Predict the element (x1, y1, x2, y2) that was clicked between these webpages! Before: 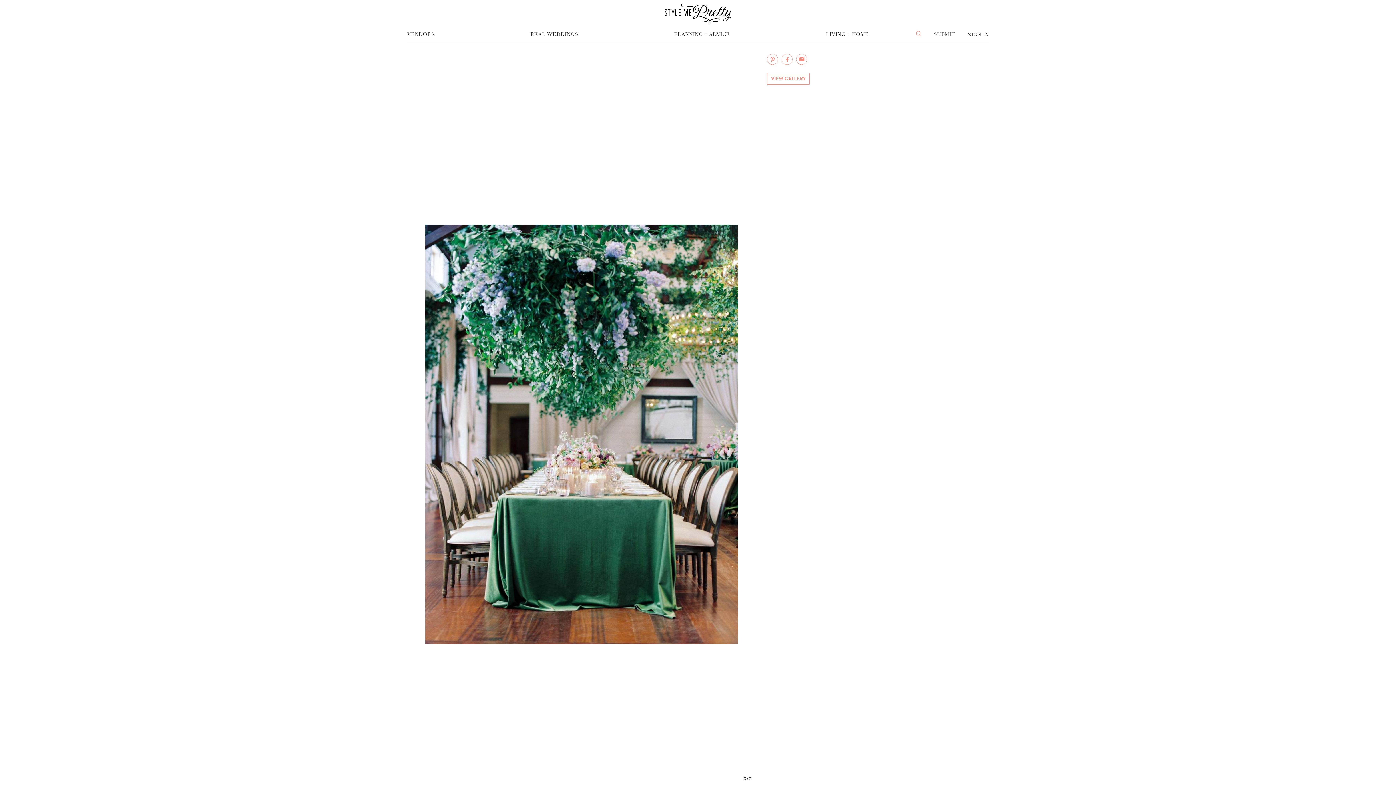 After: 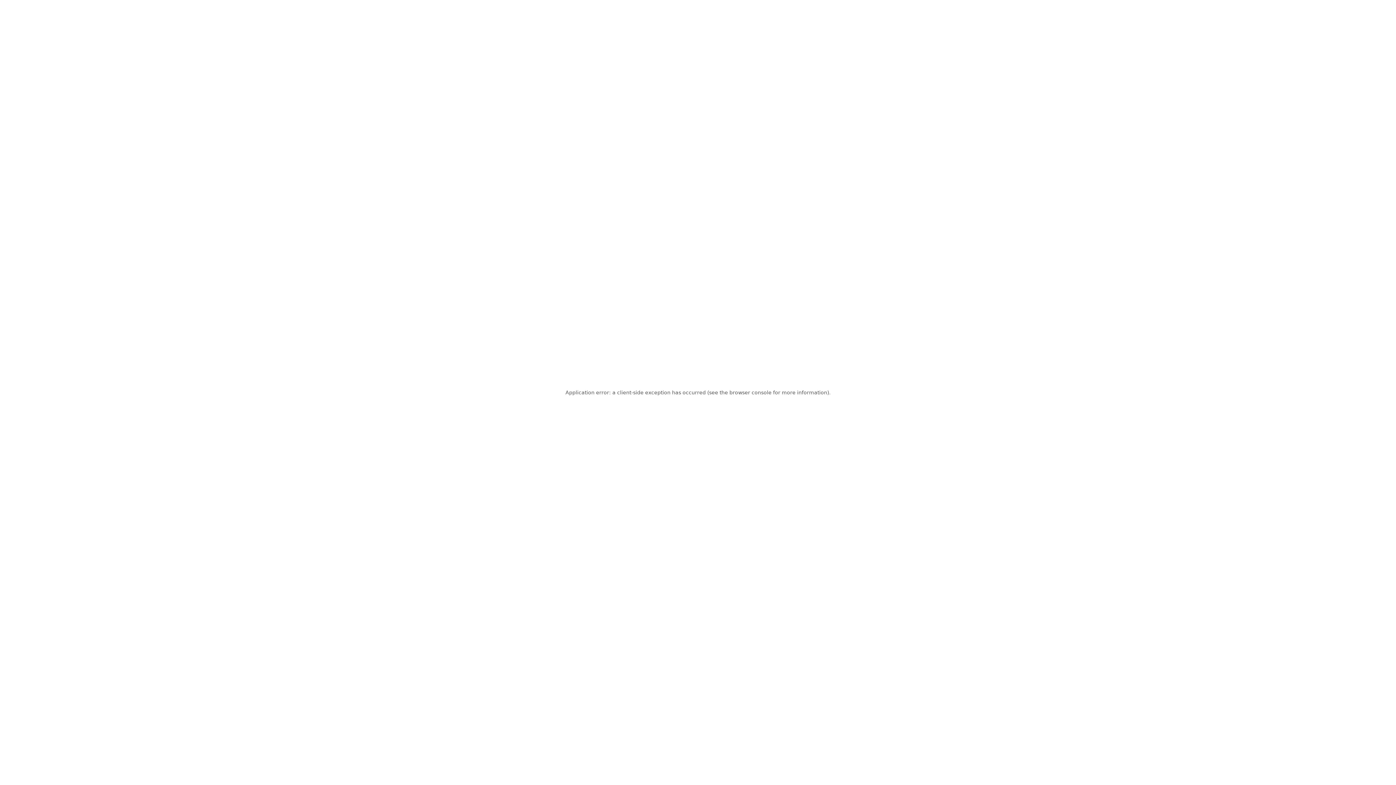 Action: bbox: (664, 17, 731, 26)